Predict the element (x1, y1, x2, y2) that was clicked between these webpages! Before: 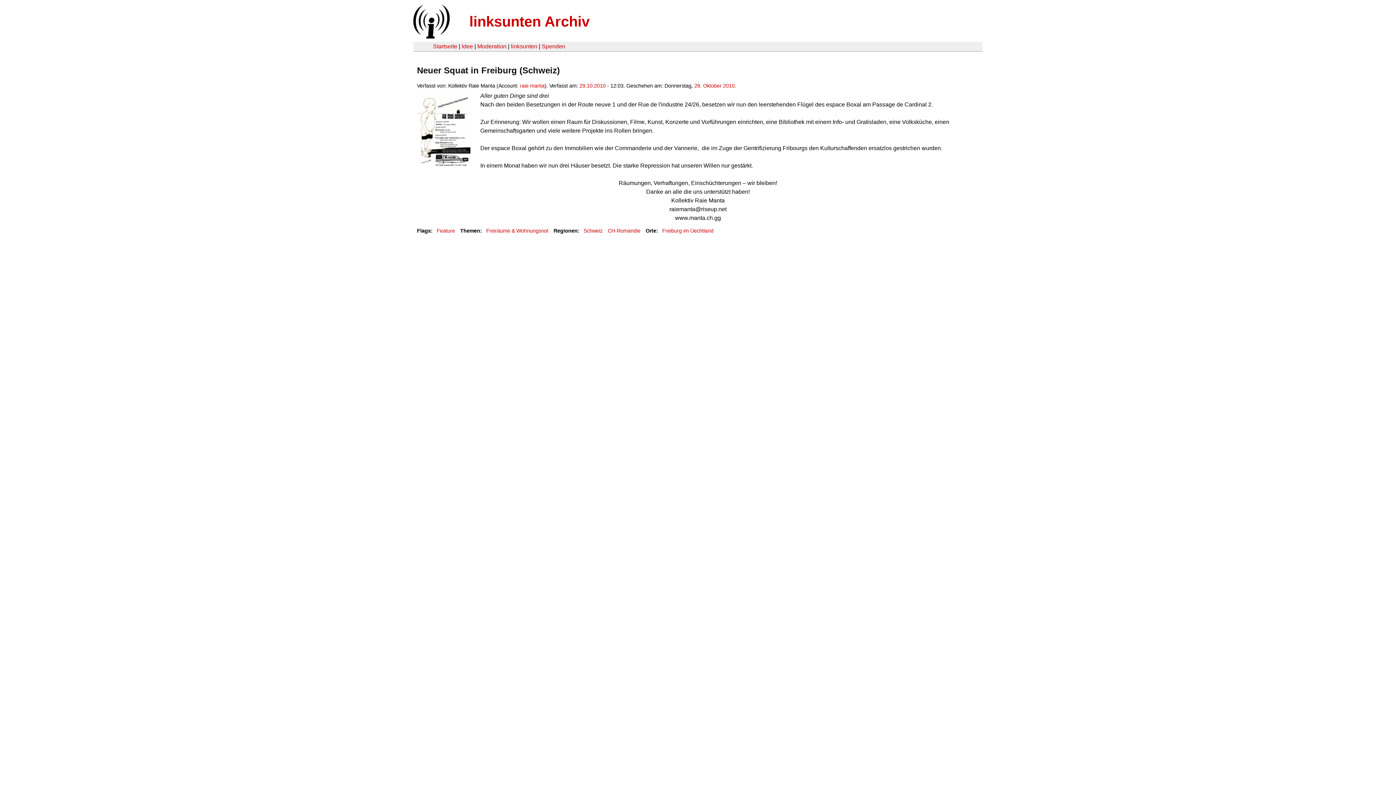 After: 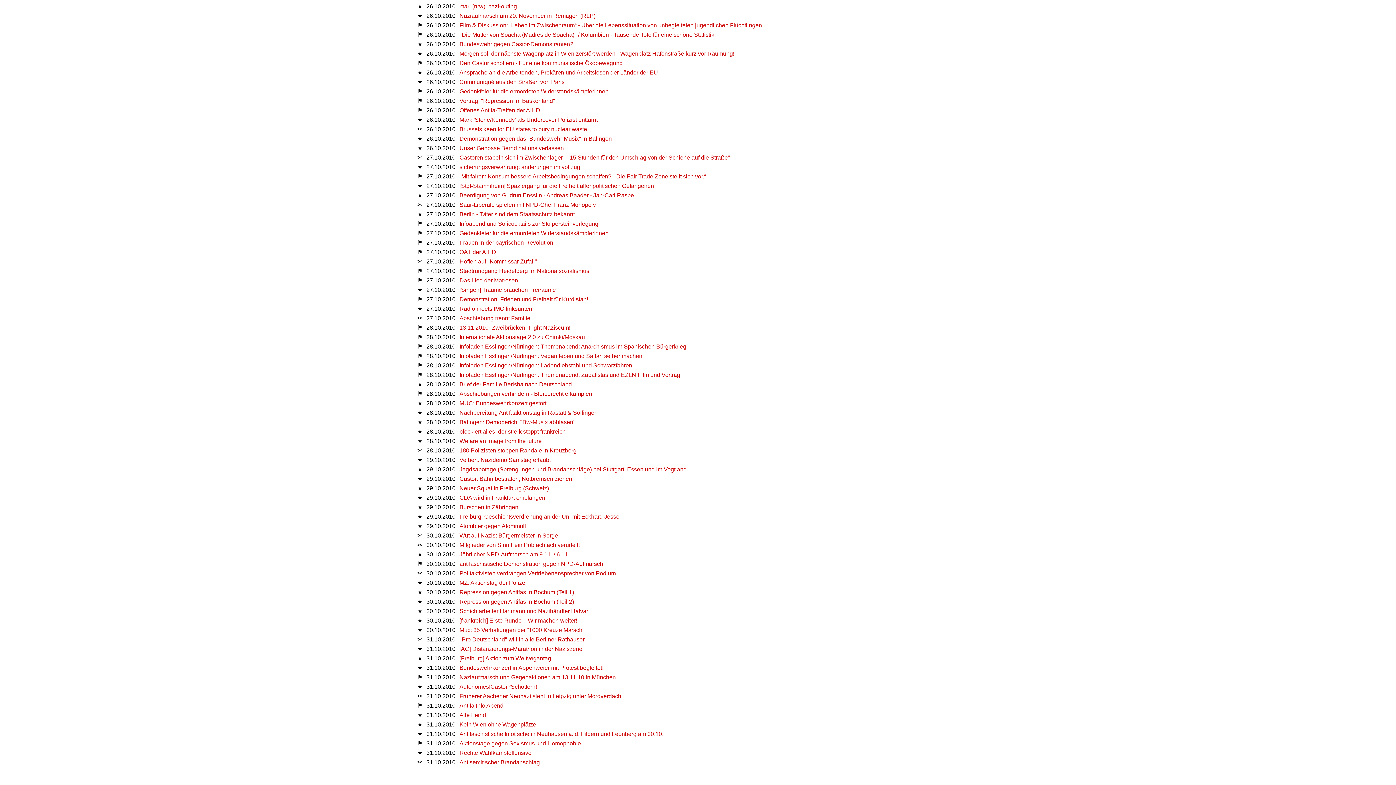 Action: label: 29.10.2010 bbox: (579, 82, 605, 88)